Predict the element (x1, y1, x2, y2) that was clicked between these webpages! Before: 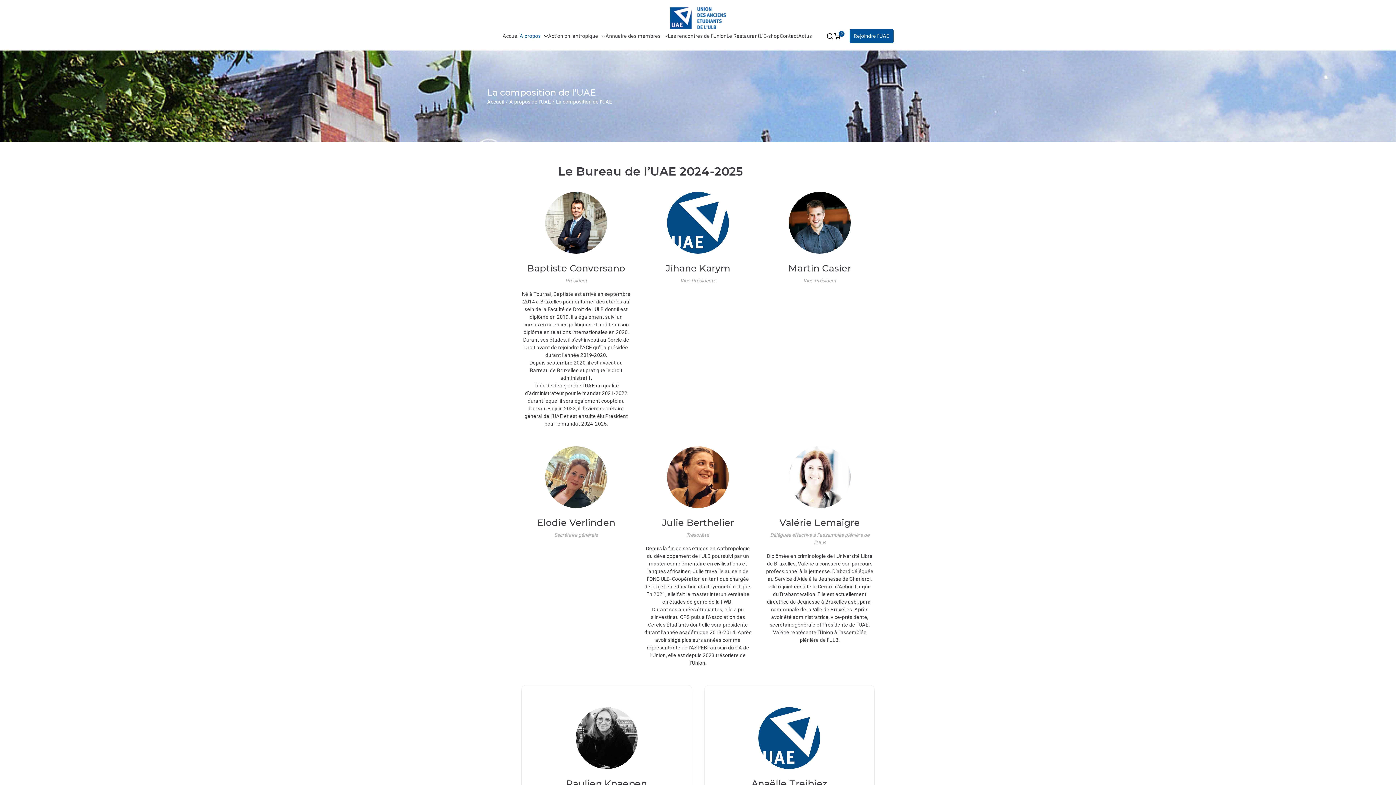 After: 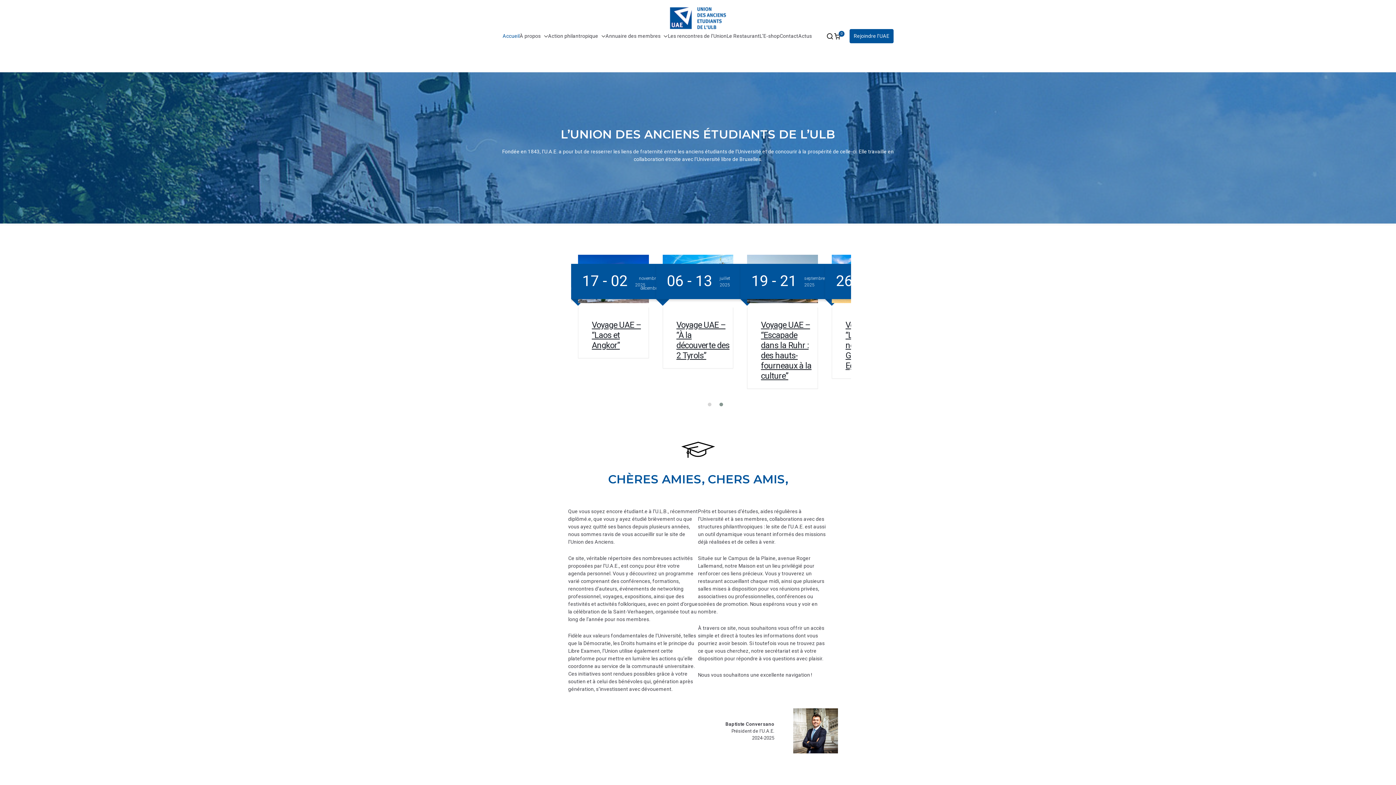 Action: label: Accueil bbox: (502, 32, 519, 40)